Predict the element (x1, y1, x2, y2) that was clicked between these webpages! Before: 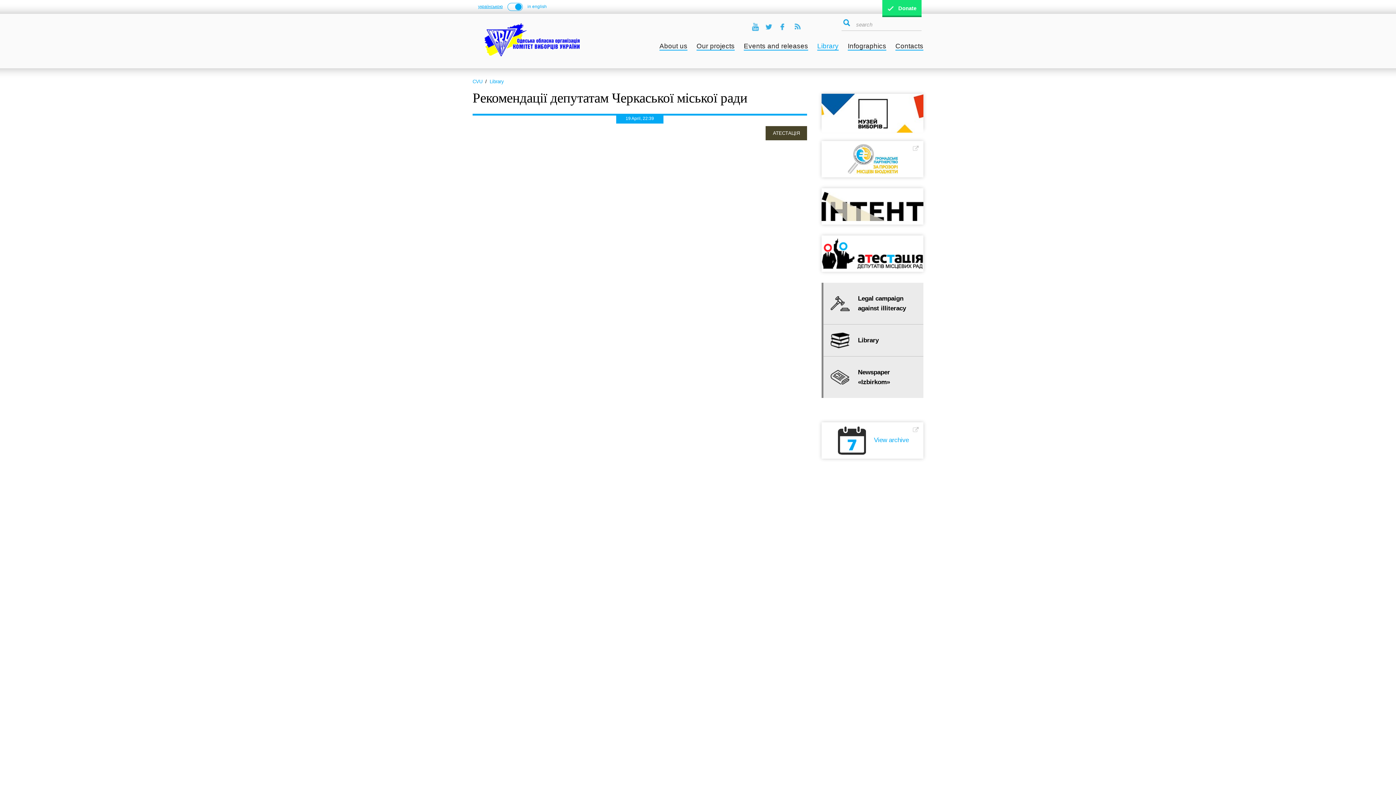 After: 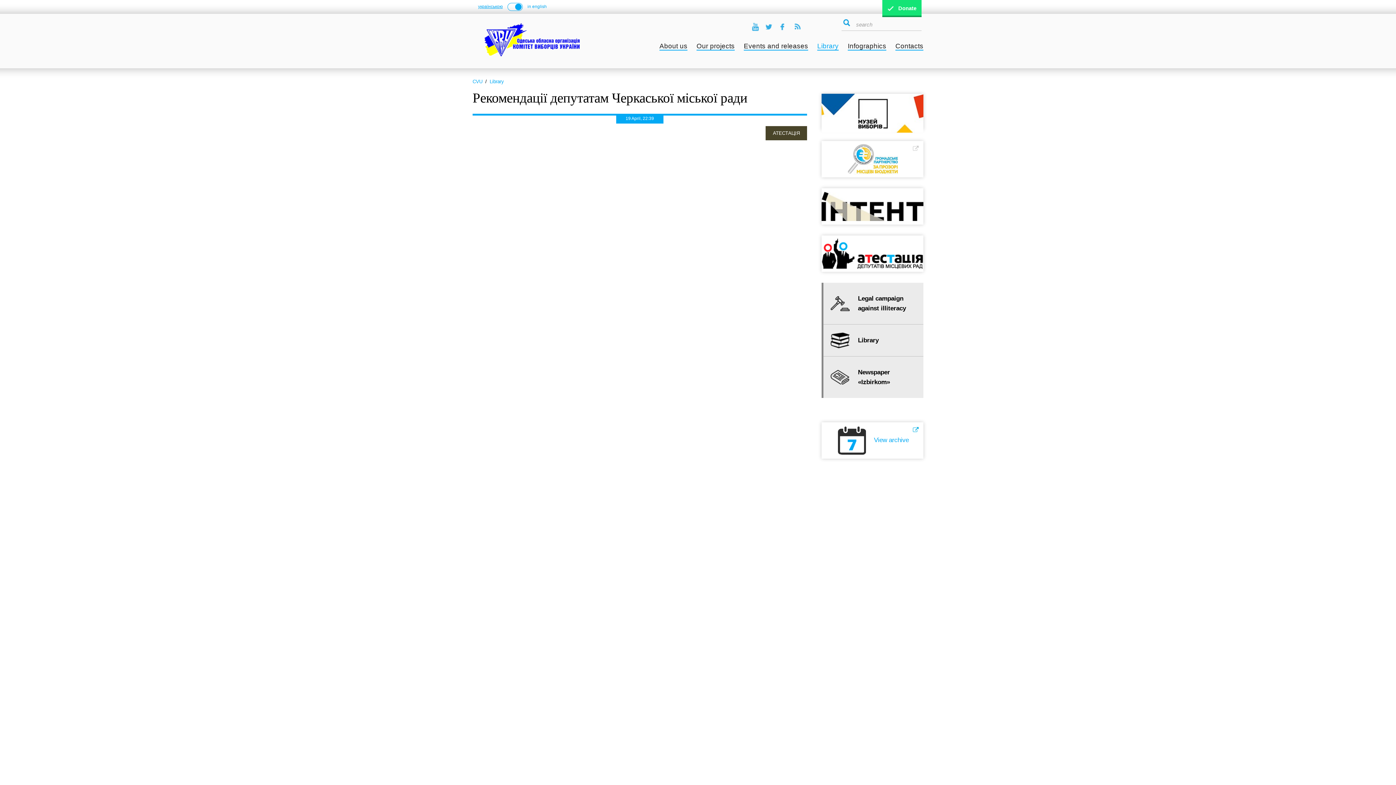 Action: bbox: (821, 422, 923, 458) label:    View archive